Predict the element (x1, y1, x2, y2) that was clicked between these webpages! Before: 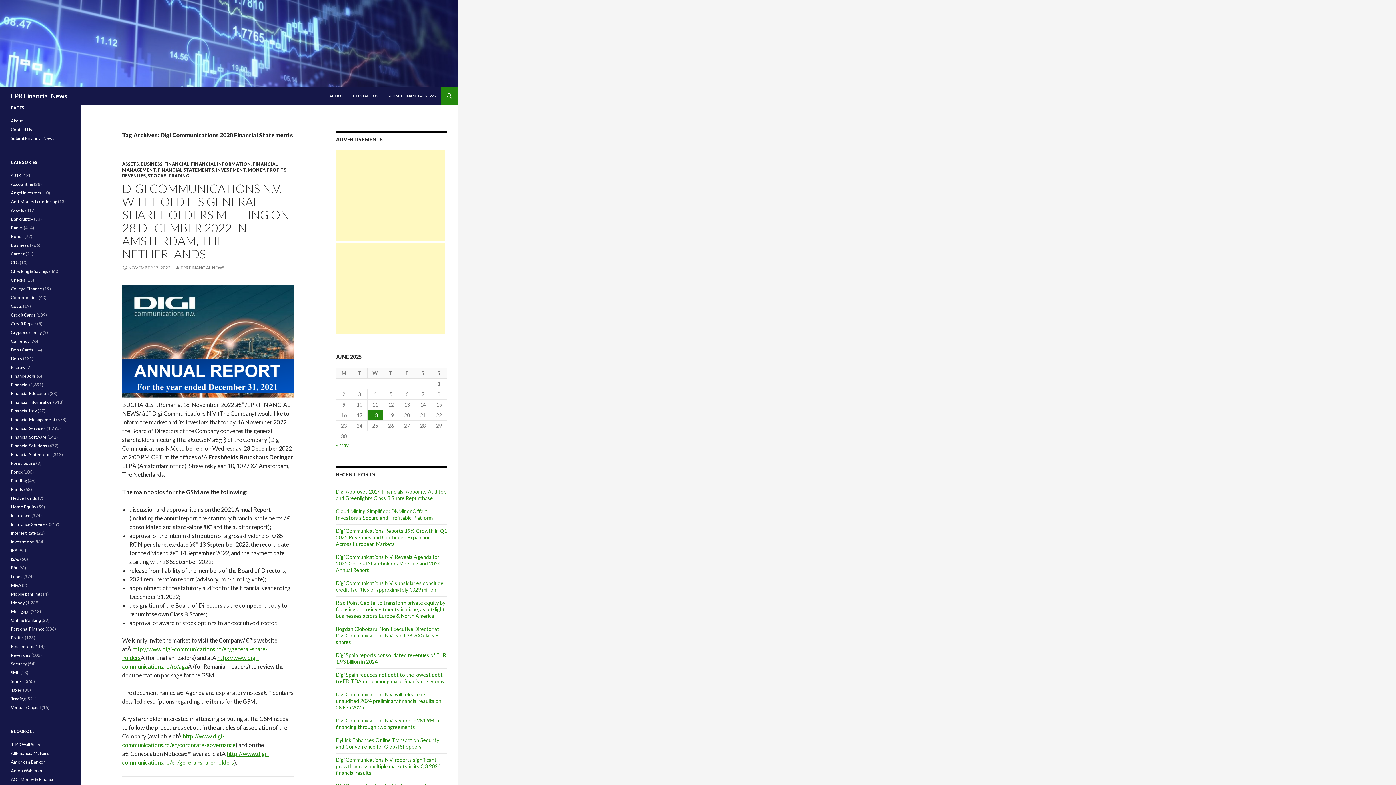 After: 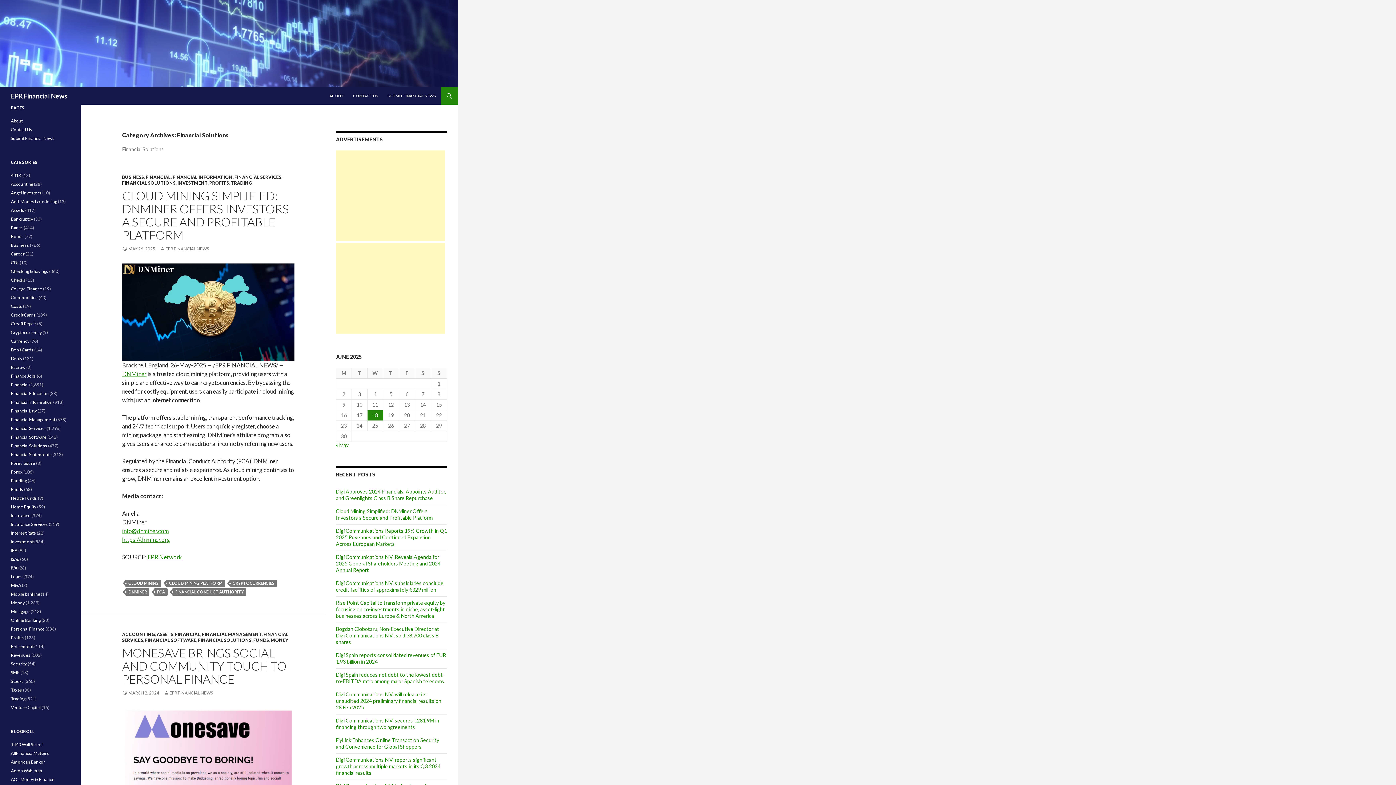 Action: bbox: (10, 443, 47, 448) label: Financial Solutions